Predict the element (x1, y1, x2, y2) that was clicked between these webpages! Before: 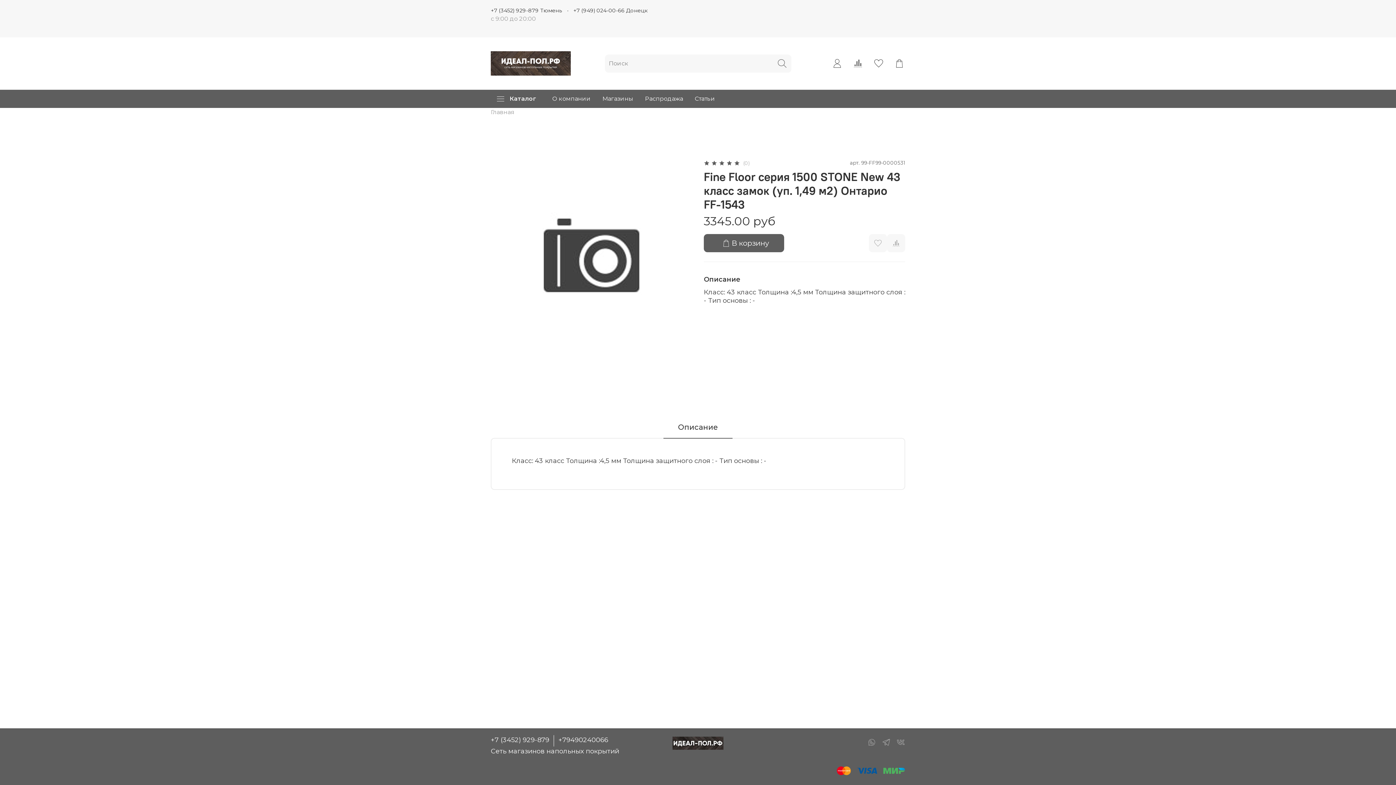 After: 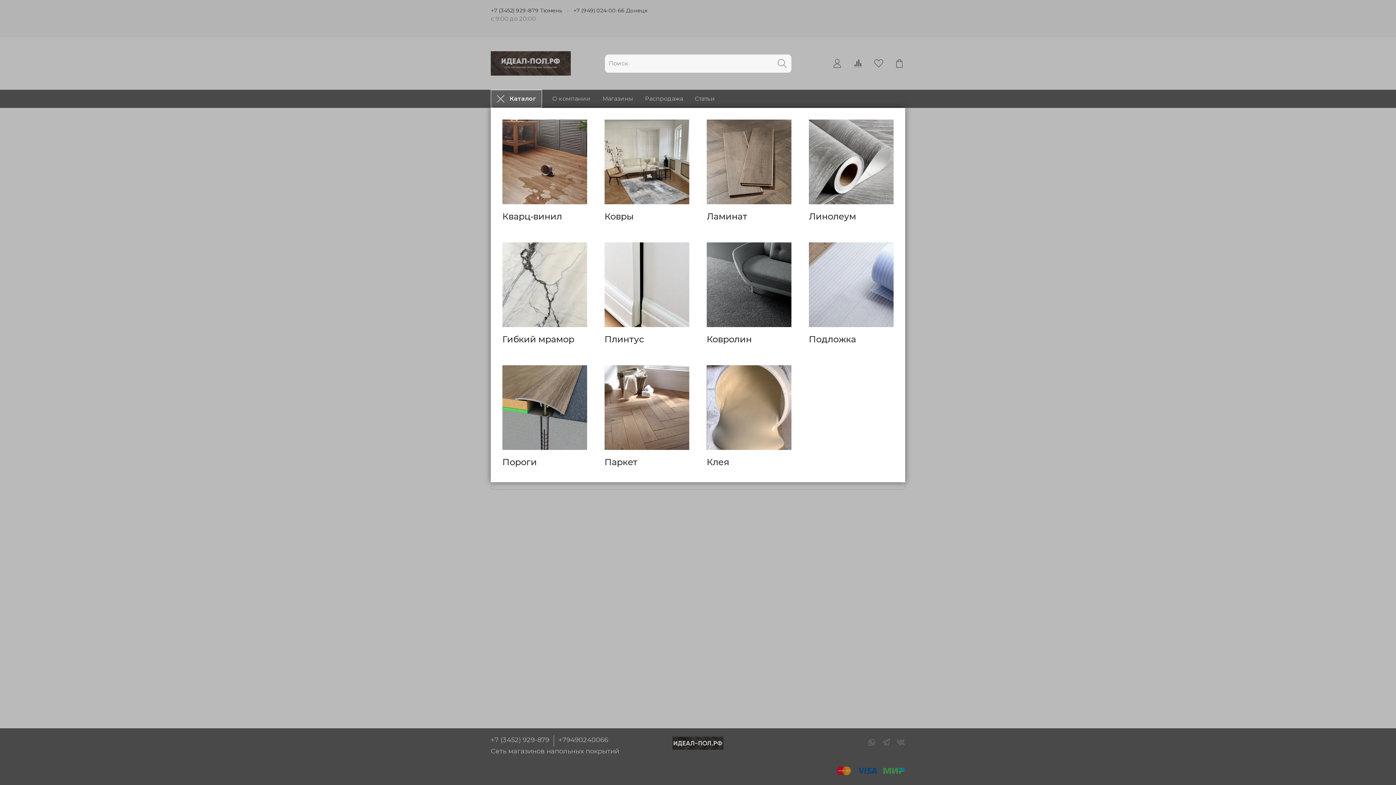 Action: bbox: (490, 89, 542, 107) label: Каталог